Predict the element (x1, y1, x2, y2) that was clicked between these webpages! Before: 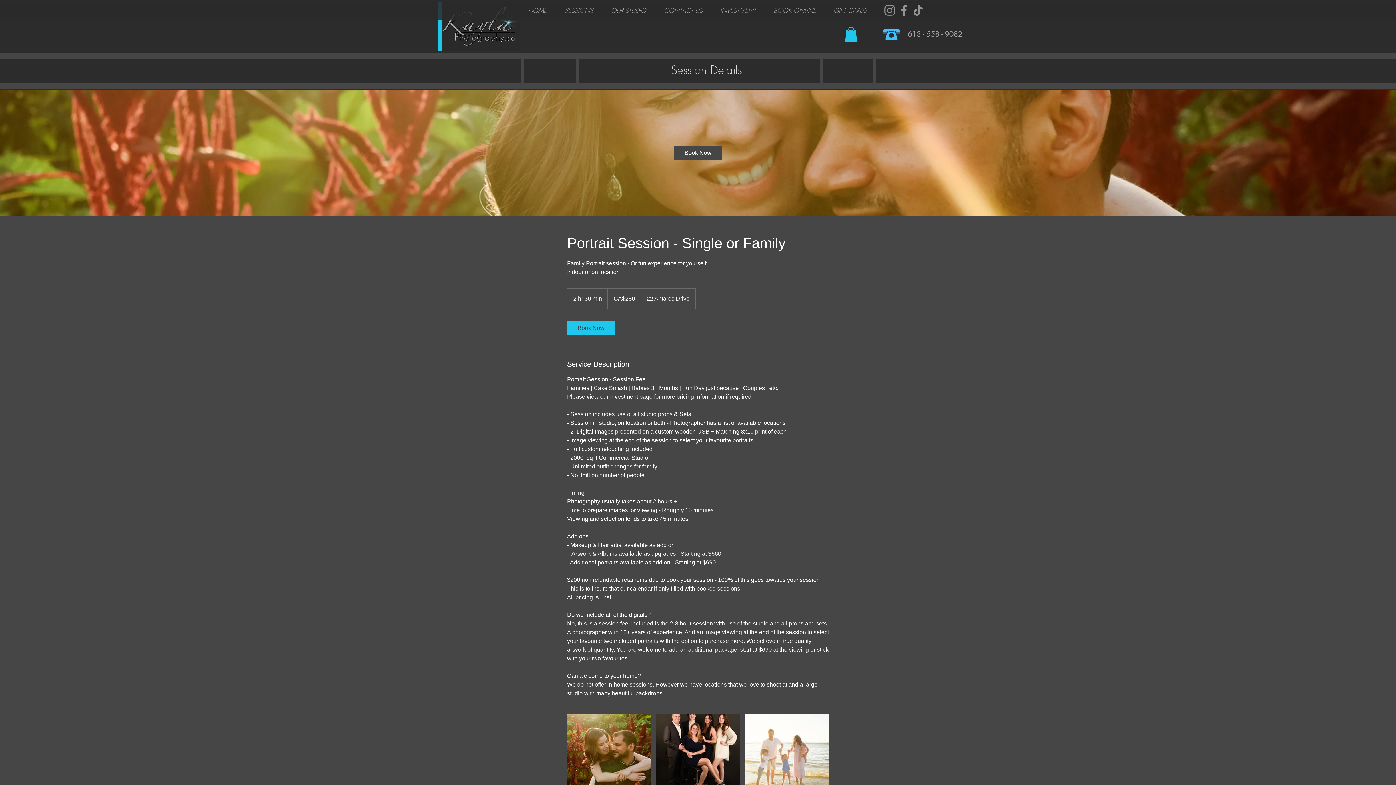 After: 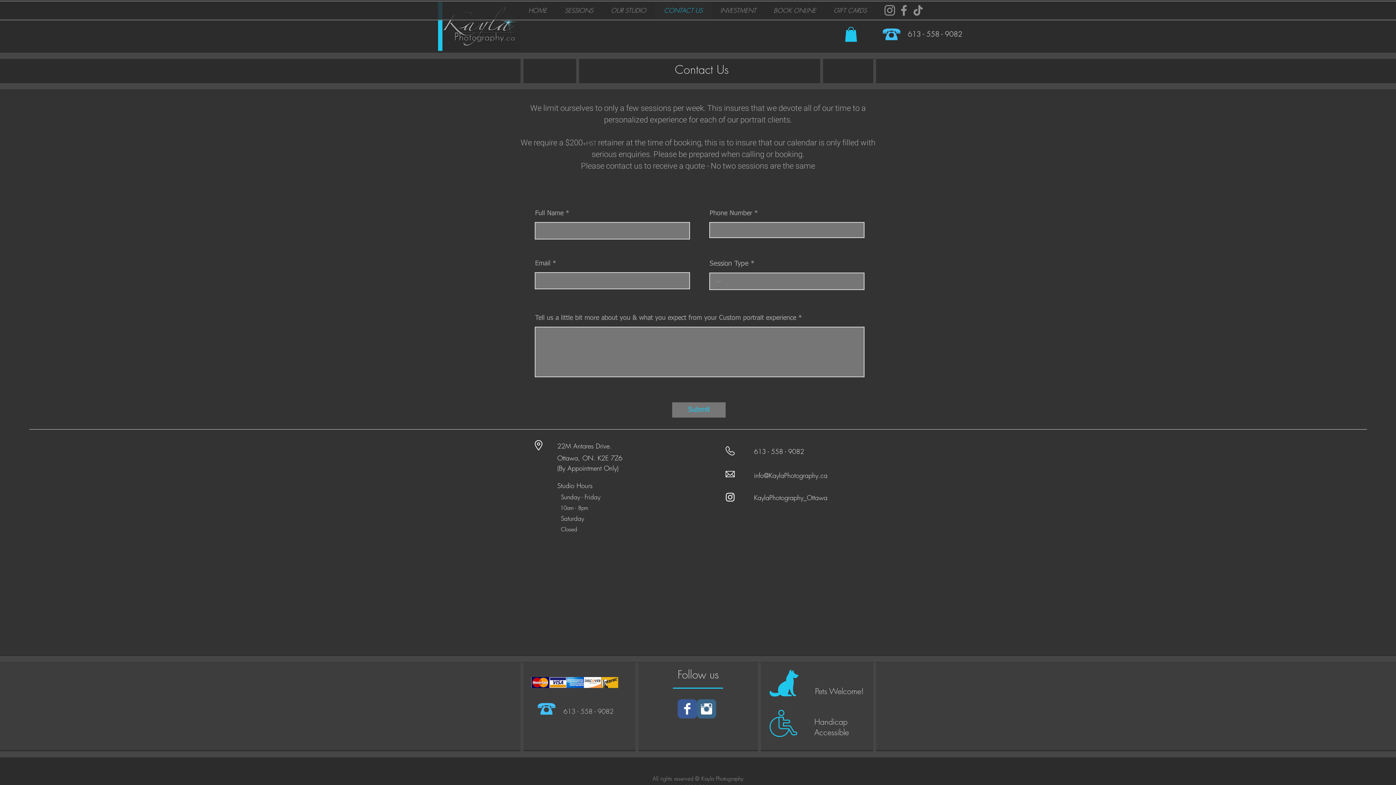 Action: bbox: (655, 1, 711, 19) label: CONTACT US